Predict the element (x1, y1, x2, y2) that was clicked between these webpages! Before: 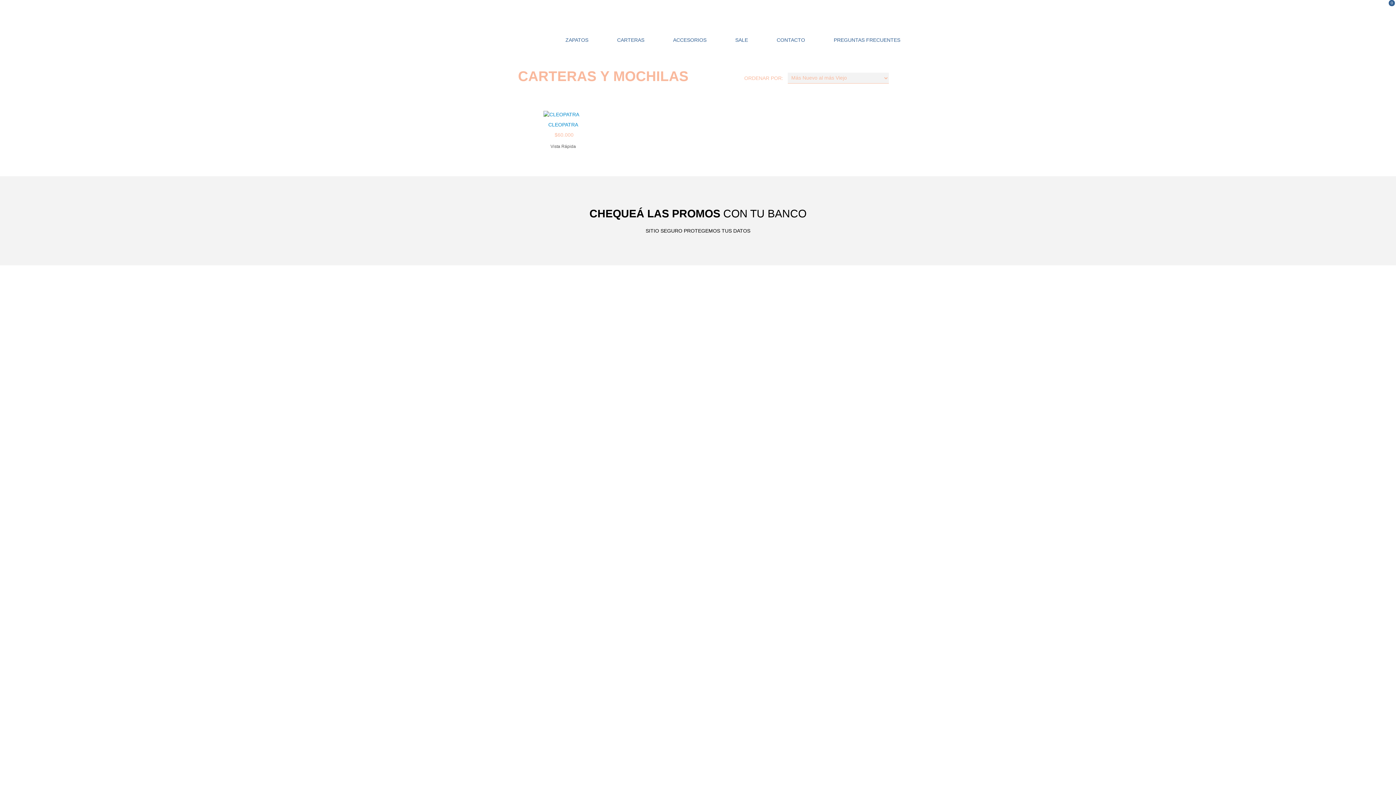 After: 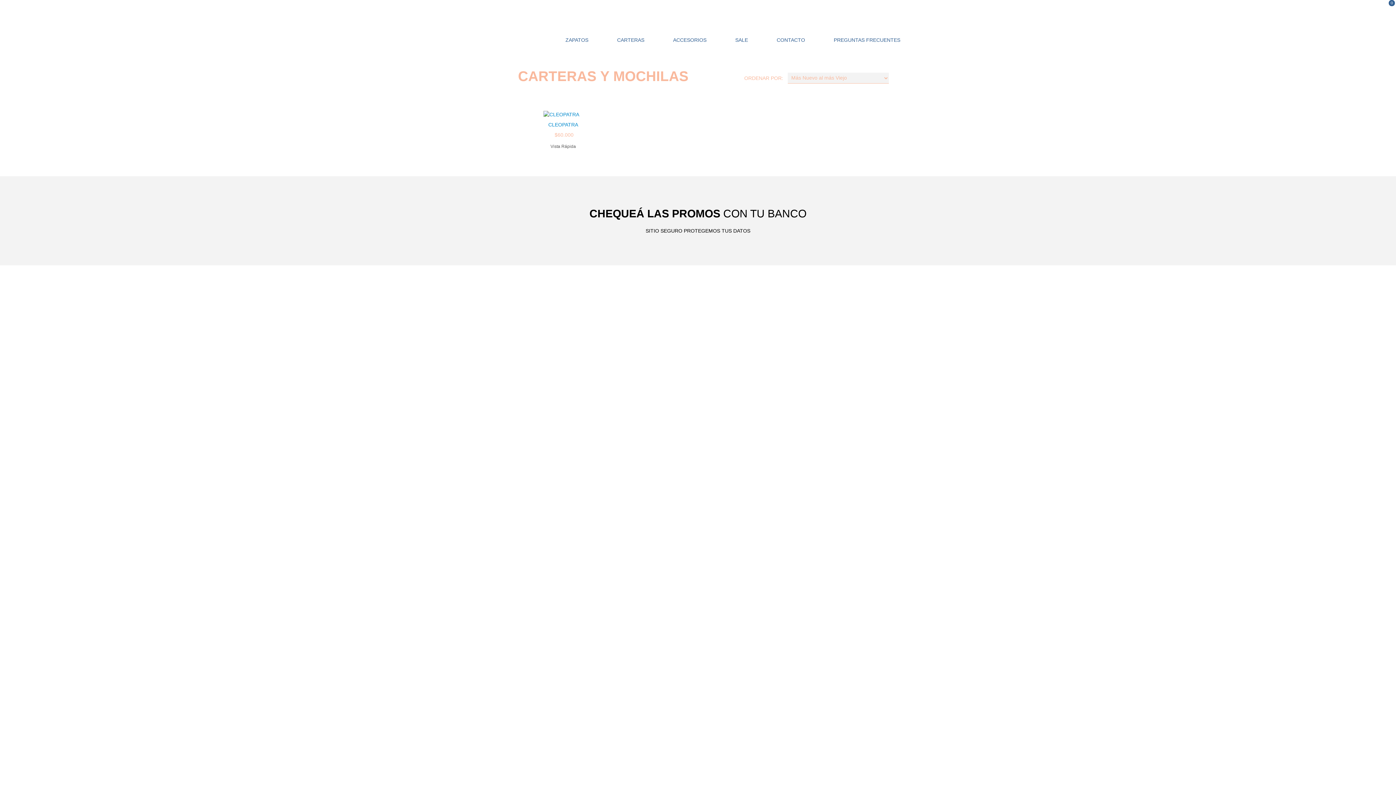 Action: label: 0 bbox: (1376, 0, 1389, 36)